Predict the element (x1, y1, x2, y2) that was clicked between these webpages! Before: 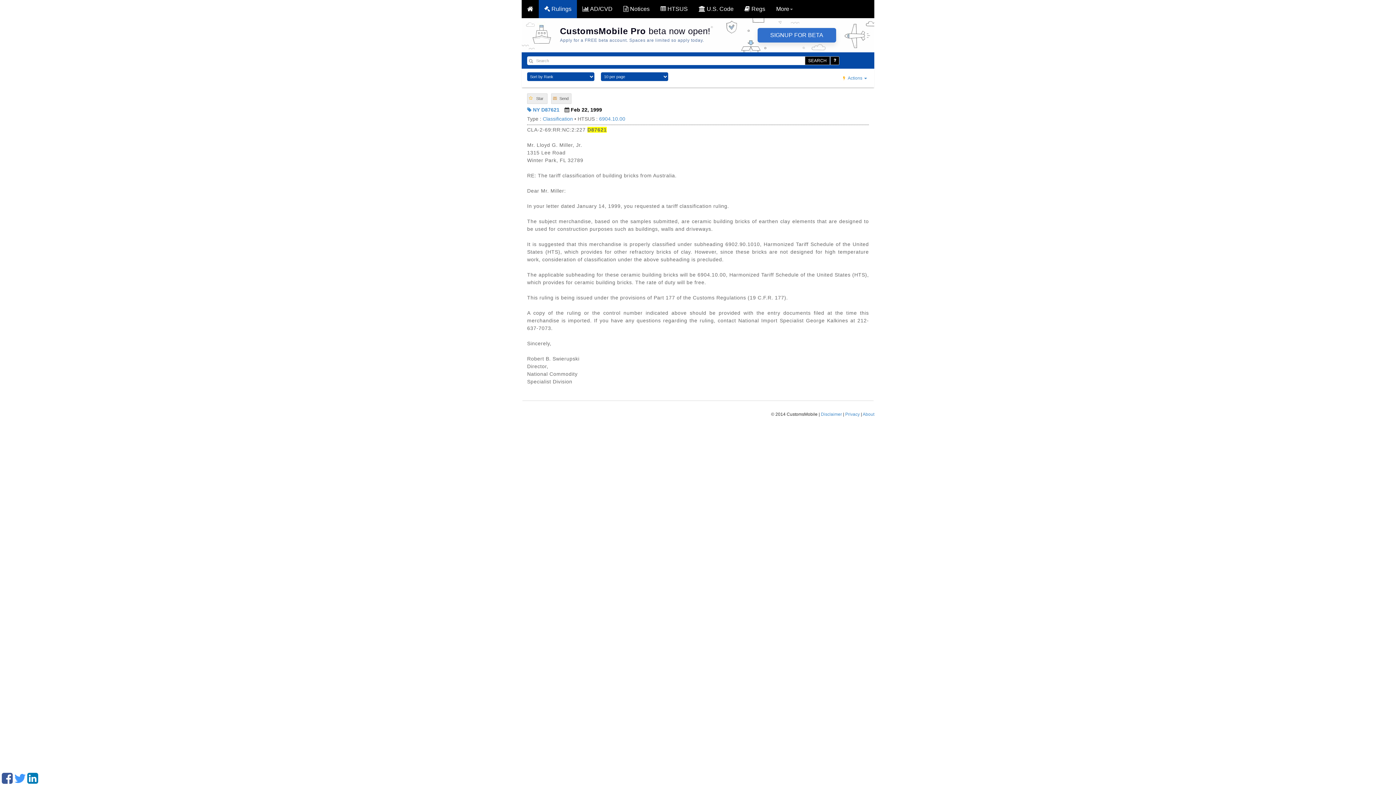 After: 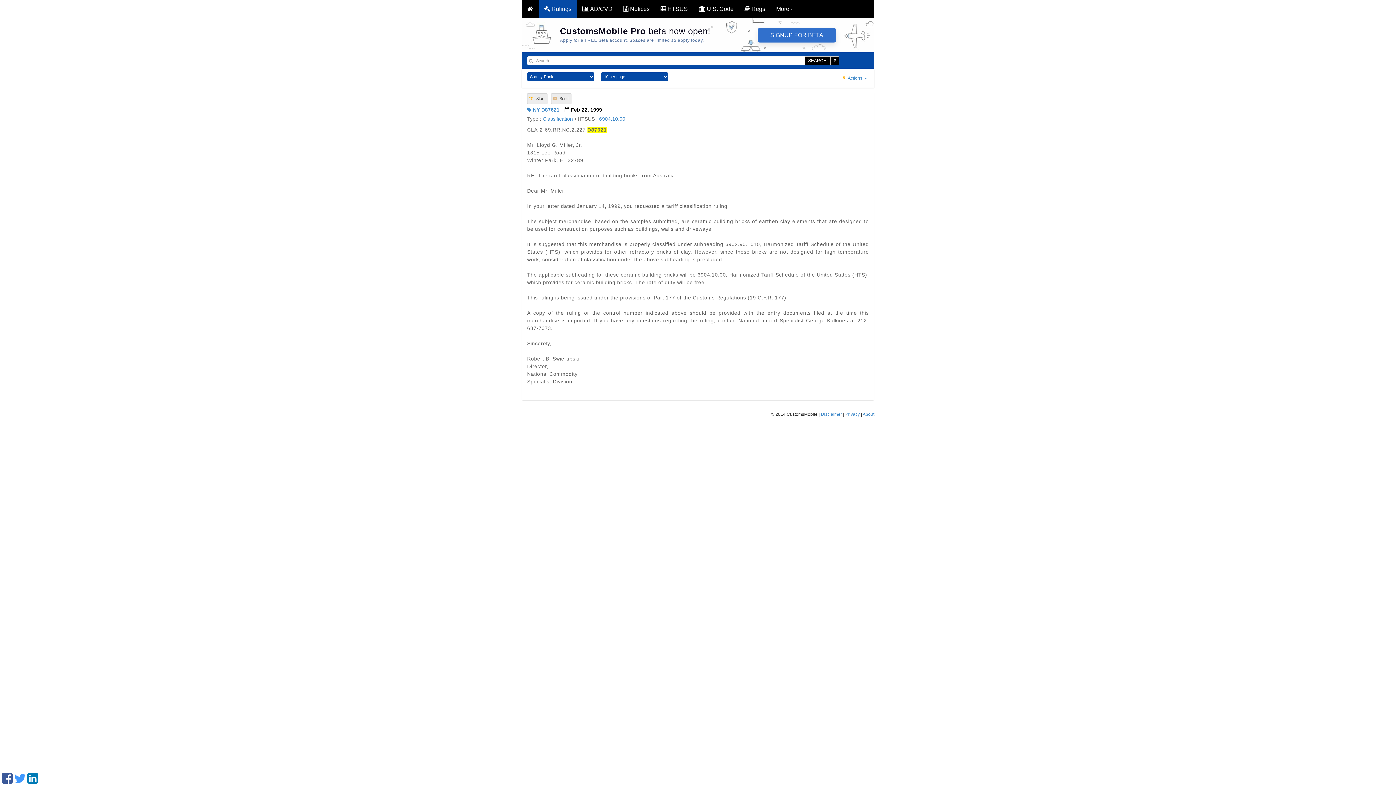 Action: bbox: (1, 778, 12, 784)